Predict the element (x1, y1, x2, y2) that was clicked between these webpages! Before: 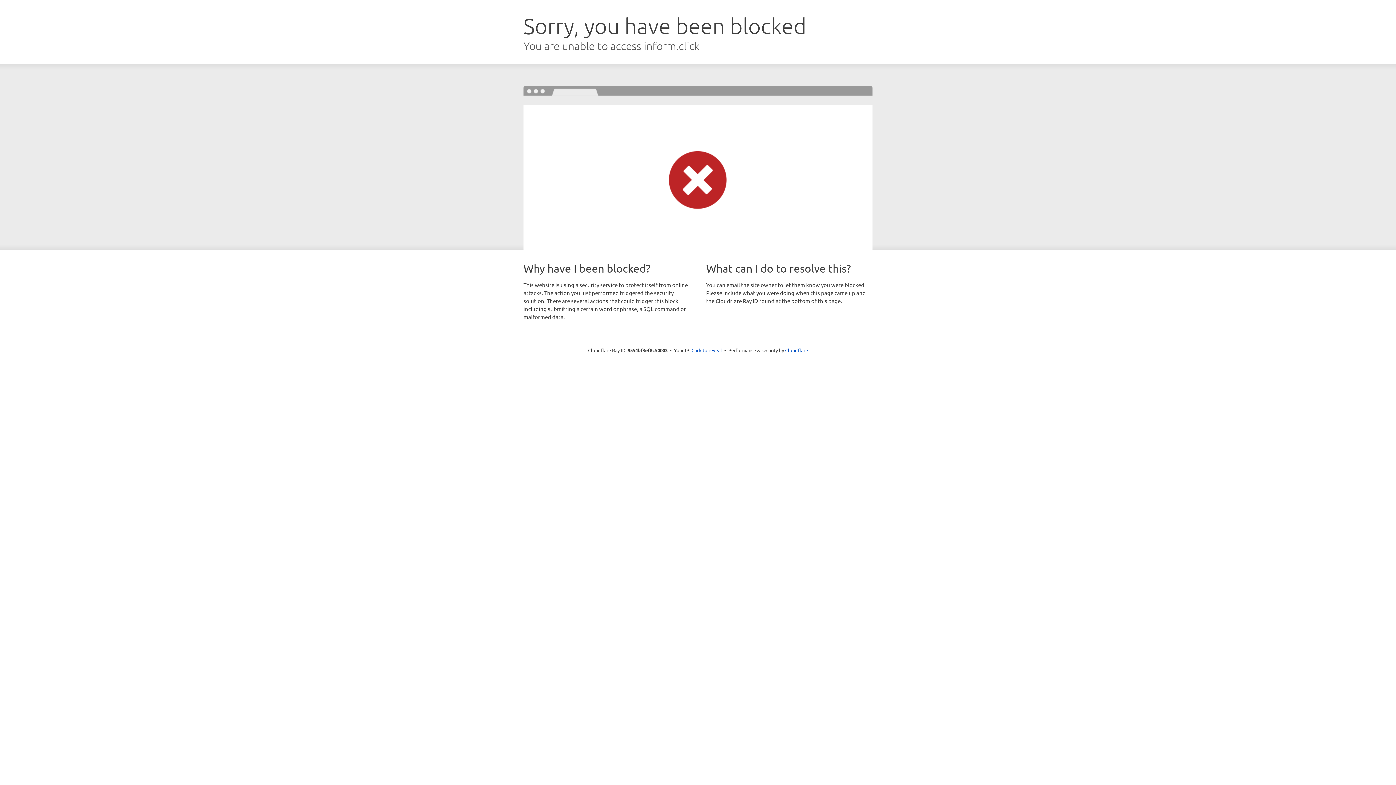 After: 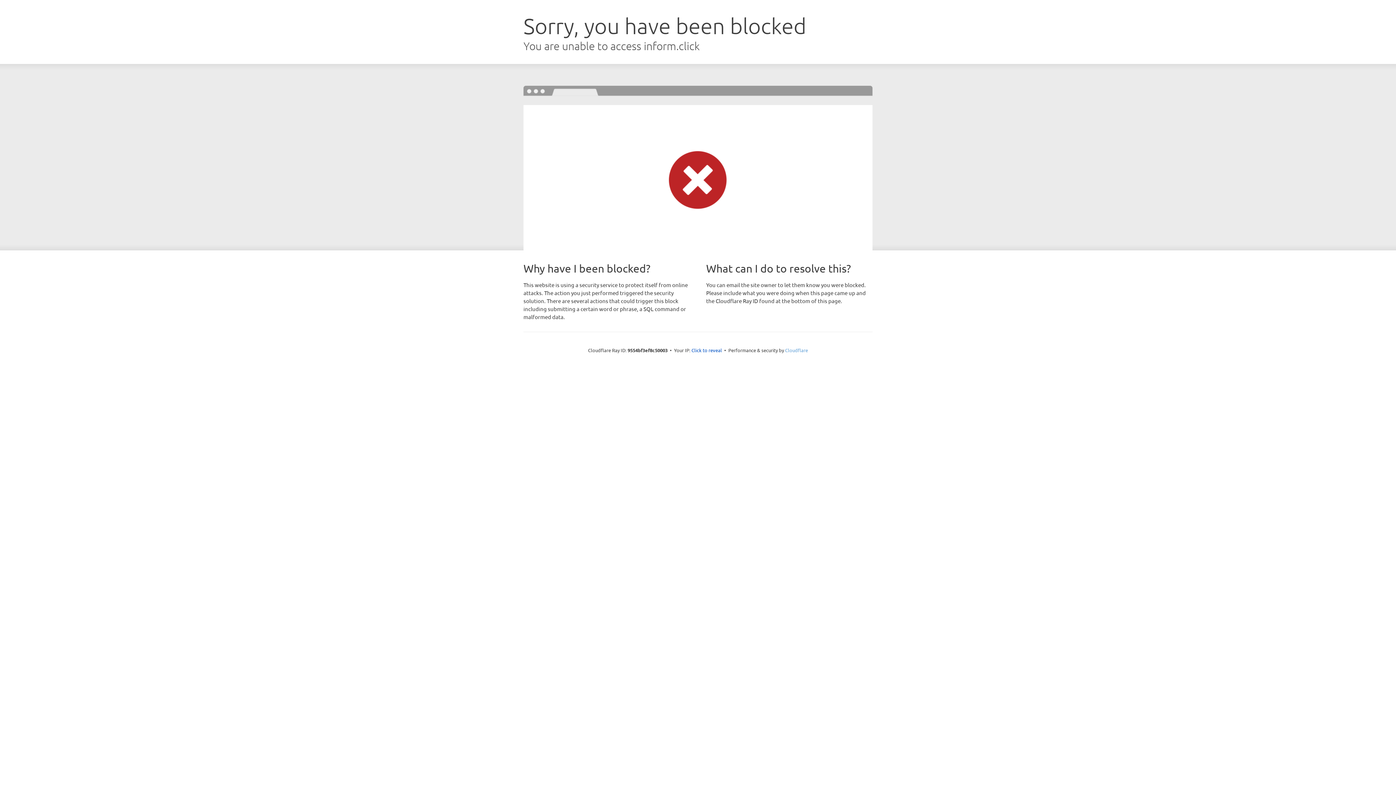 Action: bbox: (785, 347, 808, 353) label: Cloudflare